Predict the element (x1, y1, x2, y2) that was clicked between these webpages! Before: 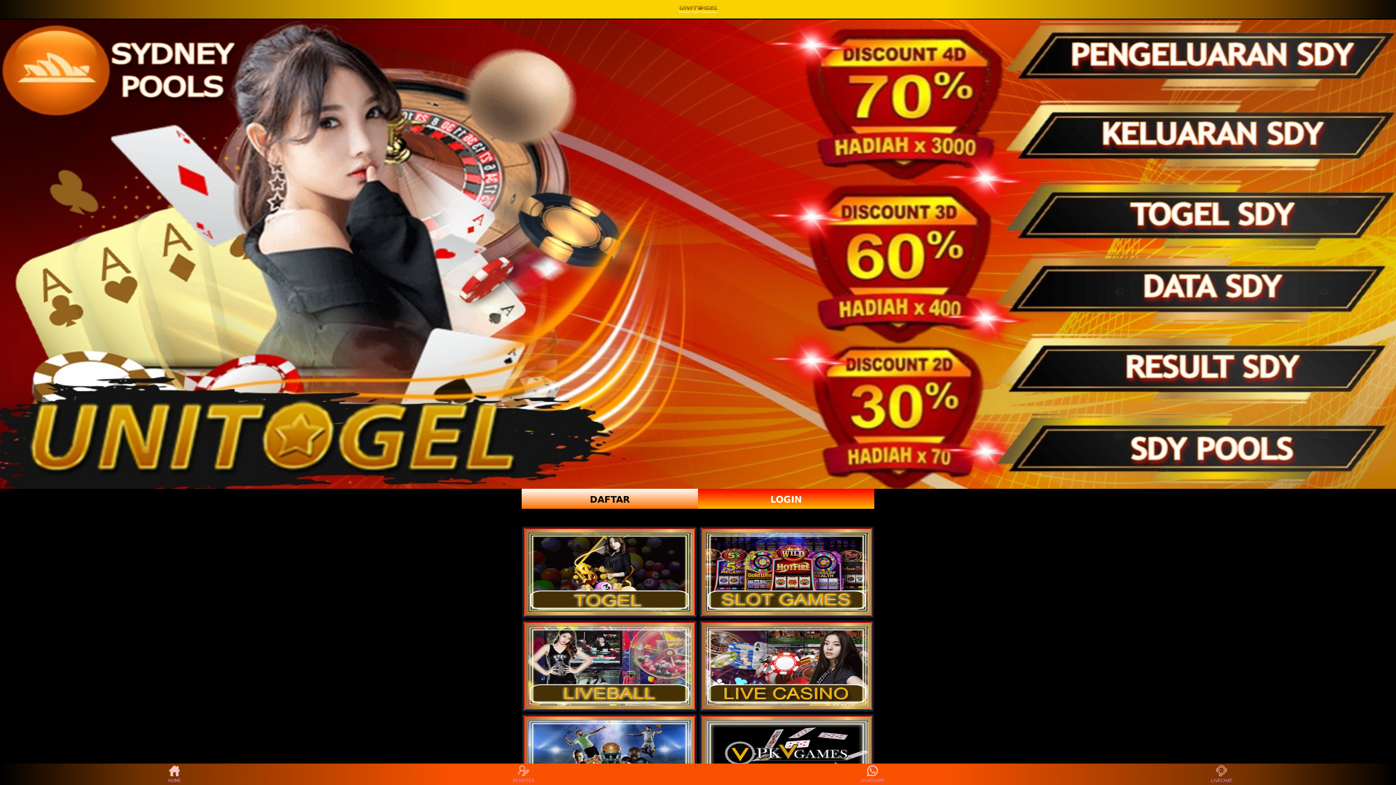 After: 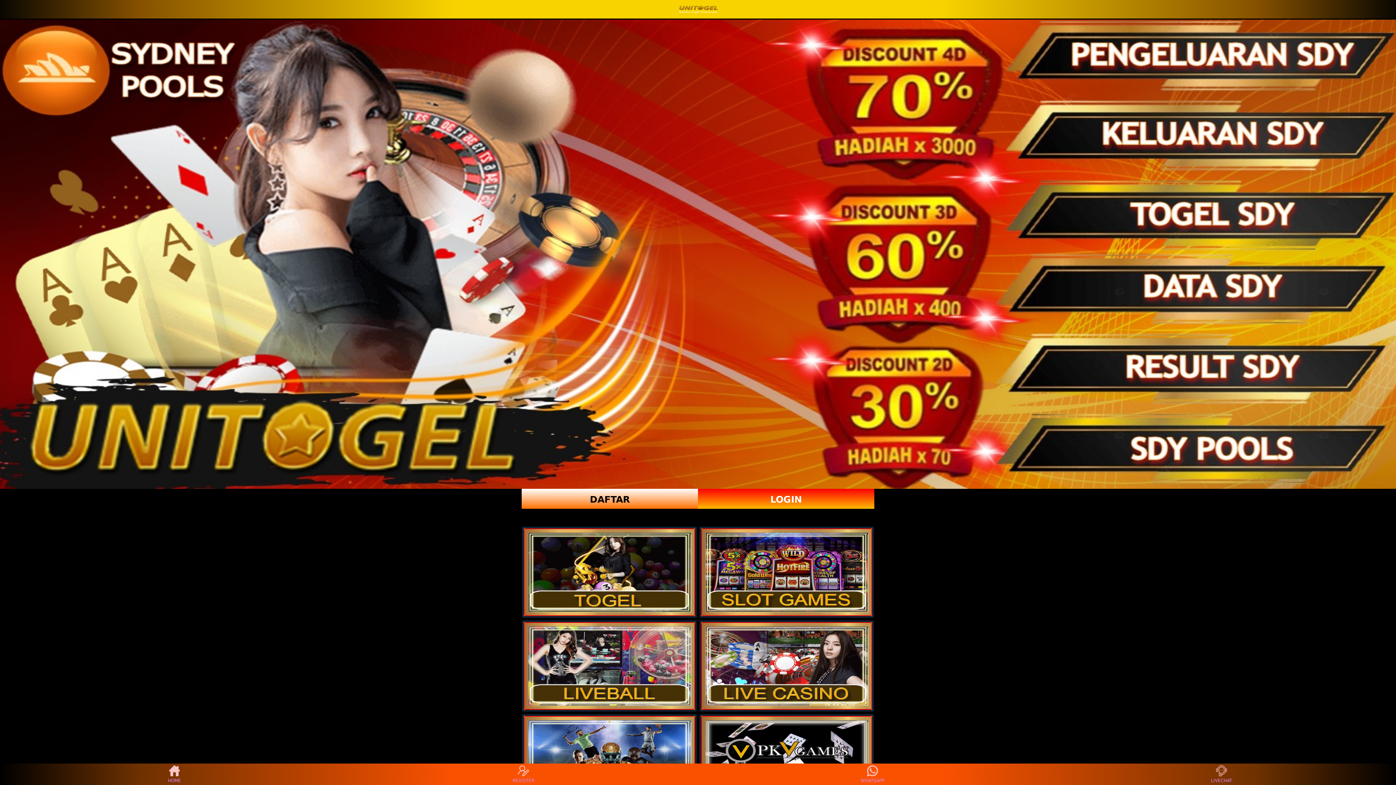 Action: bbox: (524, 528, 695, 616)